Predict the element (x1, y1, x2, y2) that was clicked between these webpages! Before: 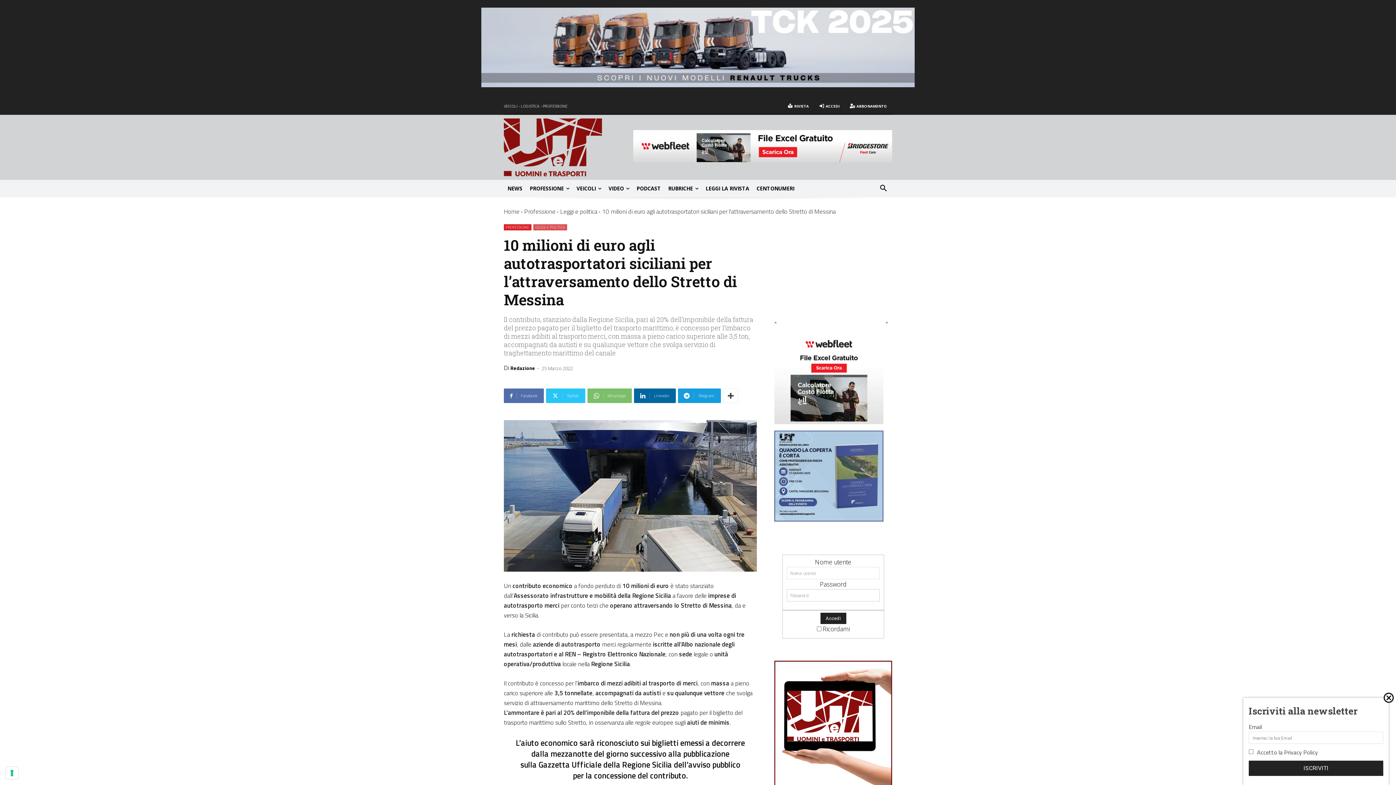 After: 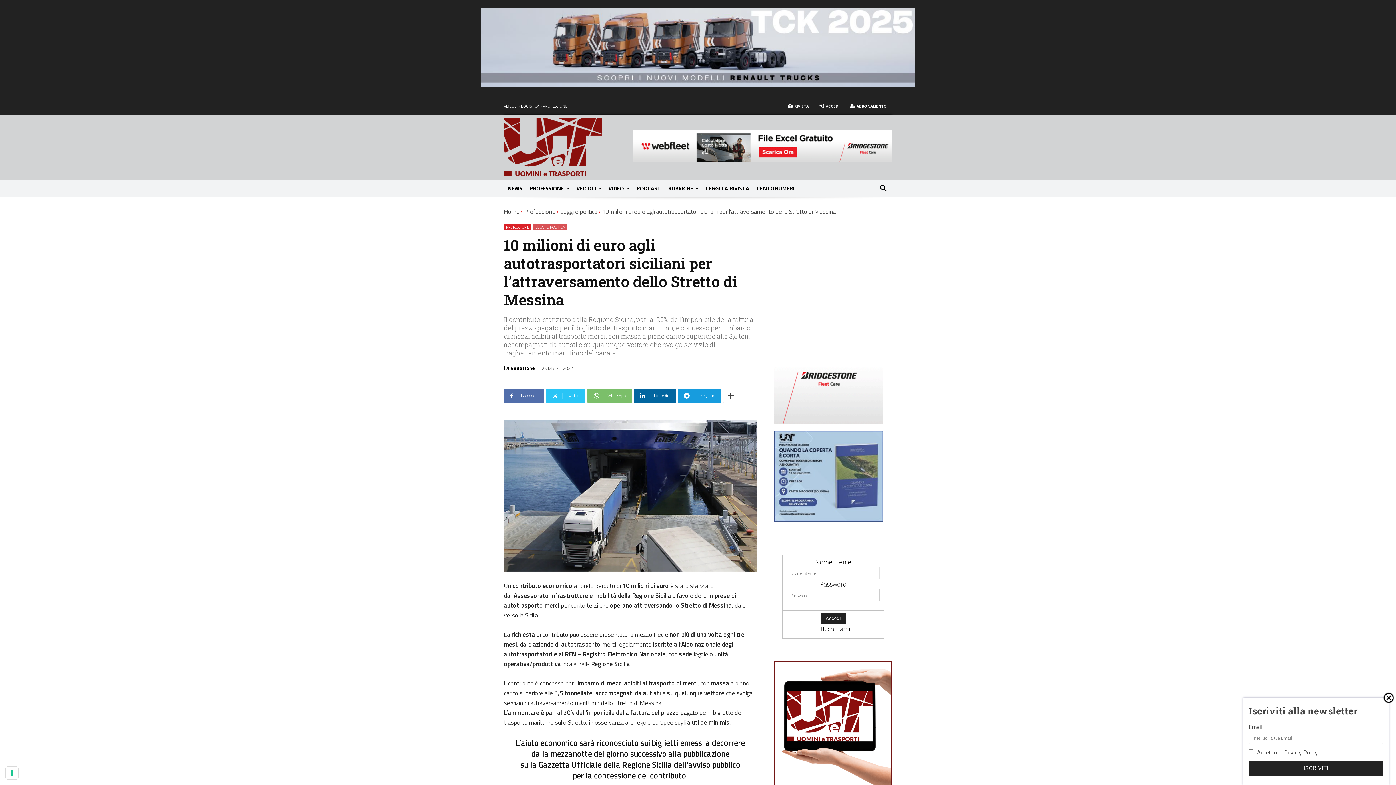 Action: bbox: (633, 155, 892, 163) label: 20250519-wf-tco-calculator-campaign-digital-banner-display-728×90-v3